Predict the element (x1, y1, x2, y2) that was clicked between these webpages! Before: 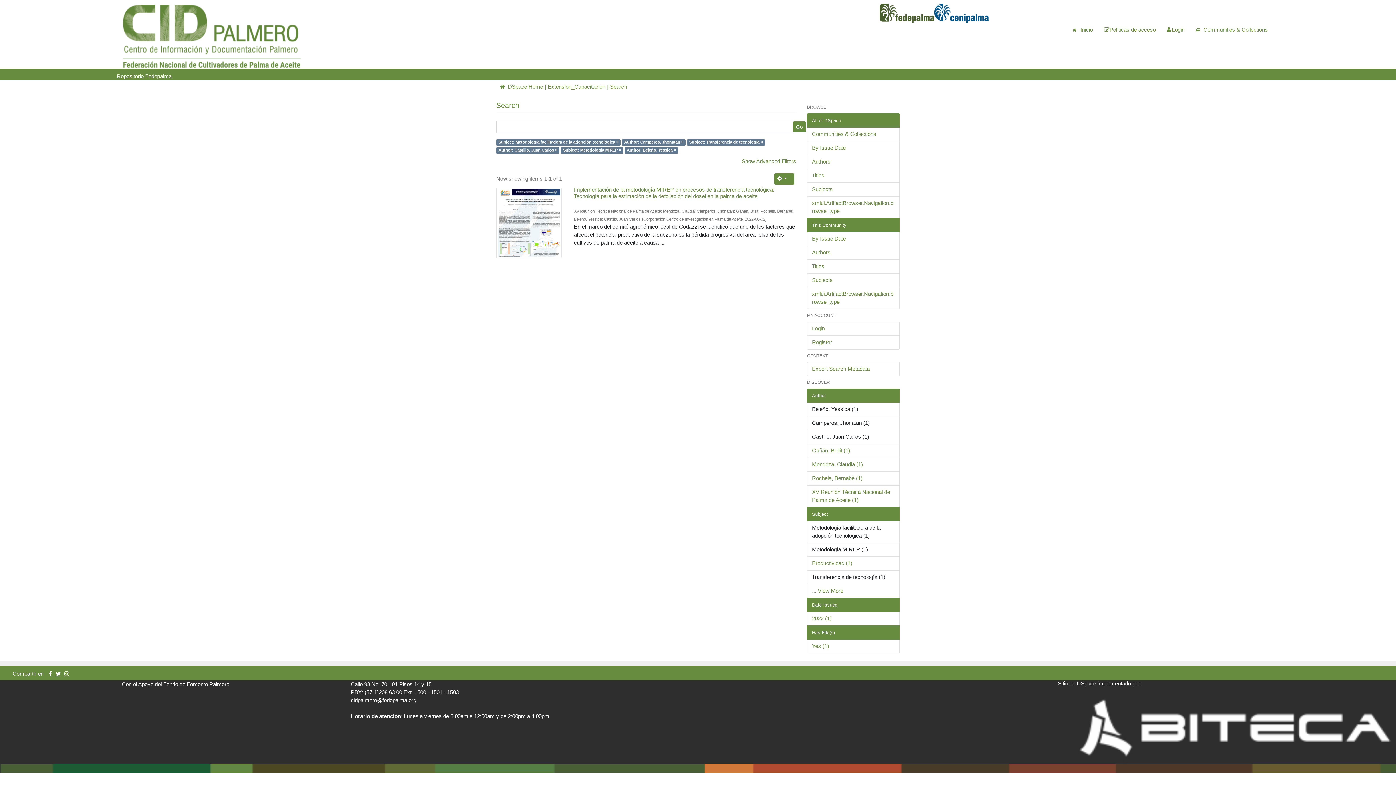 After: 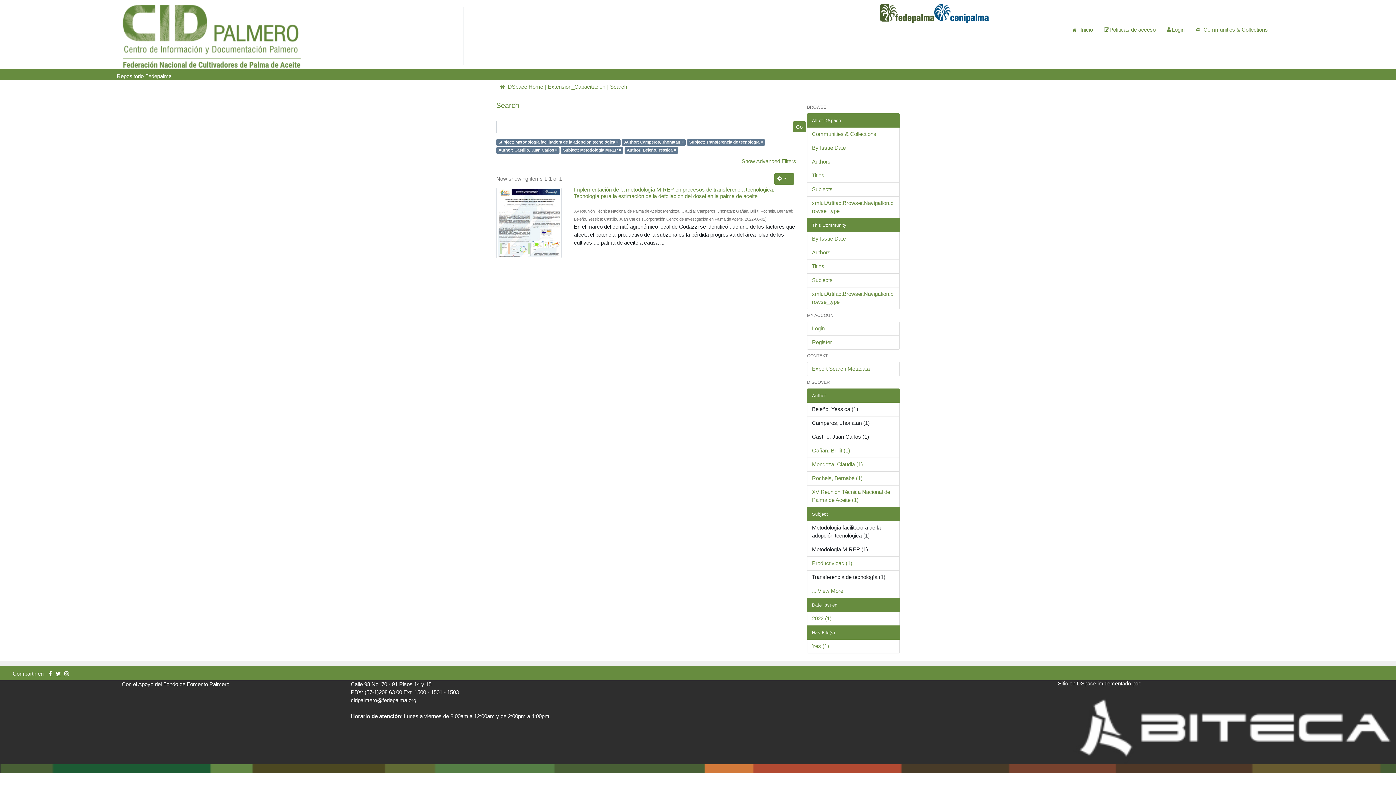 Action: bbox: (55, 671, 60, 676)